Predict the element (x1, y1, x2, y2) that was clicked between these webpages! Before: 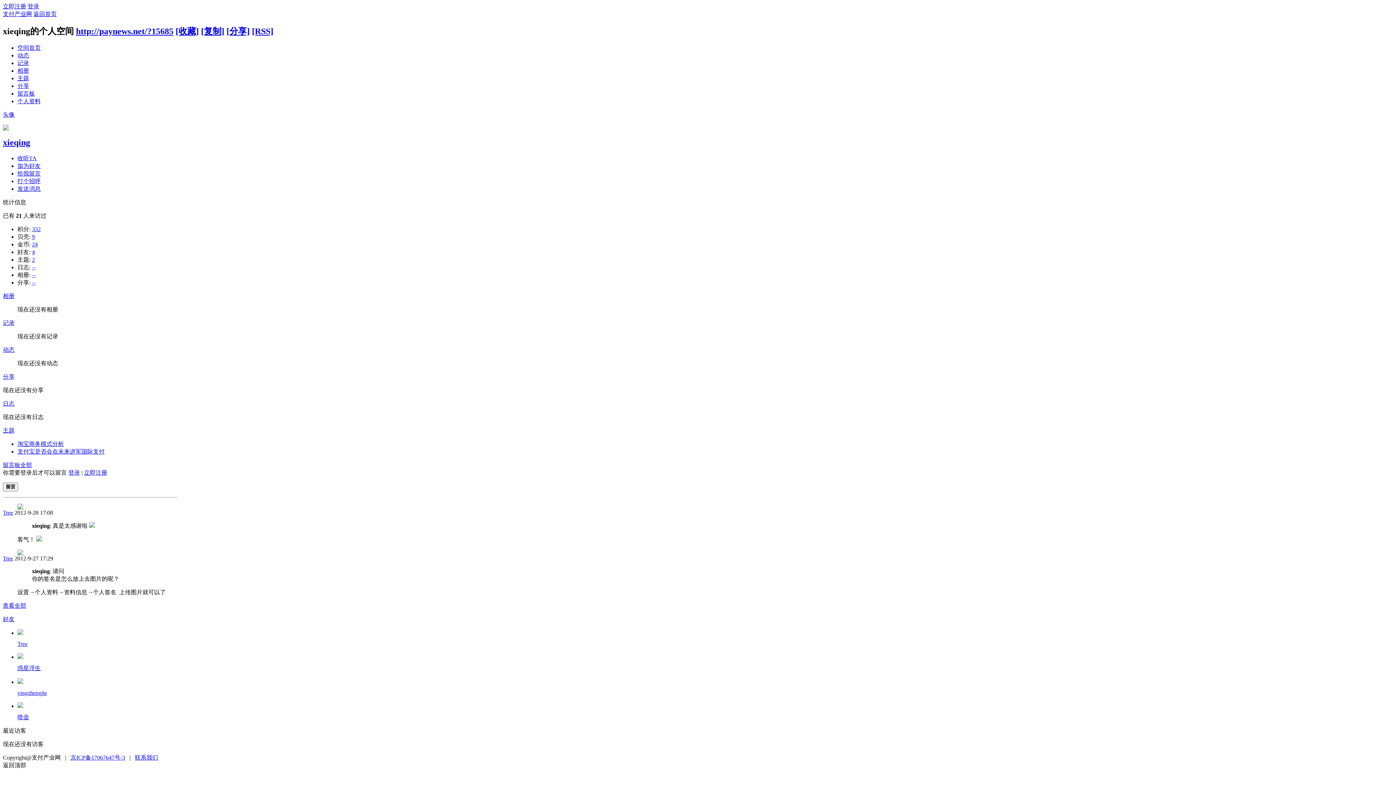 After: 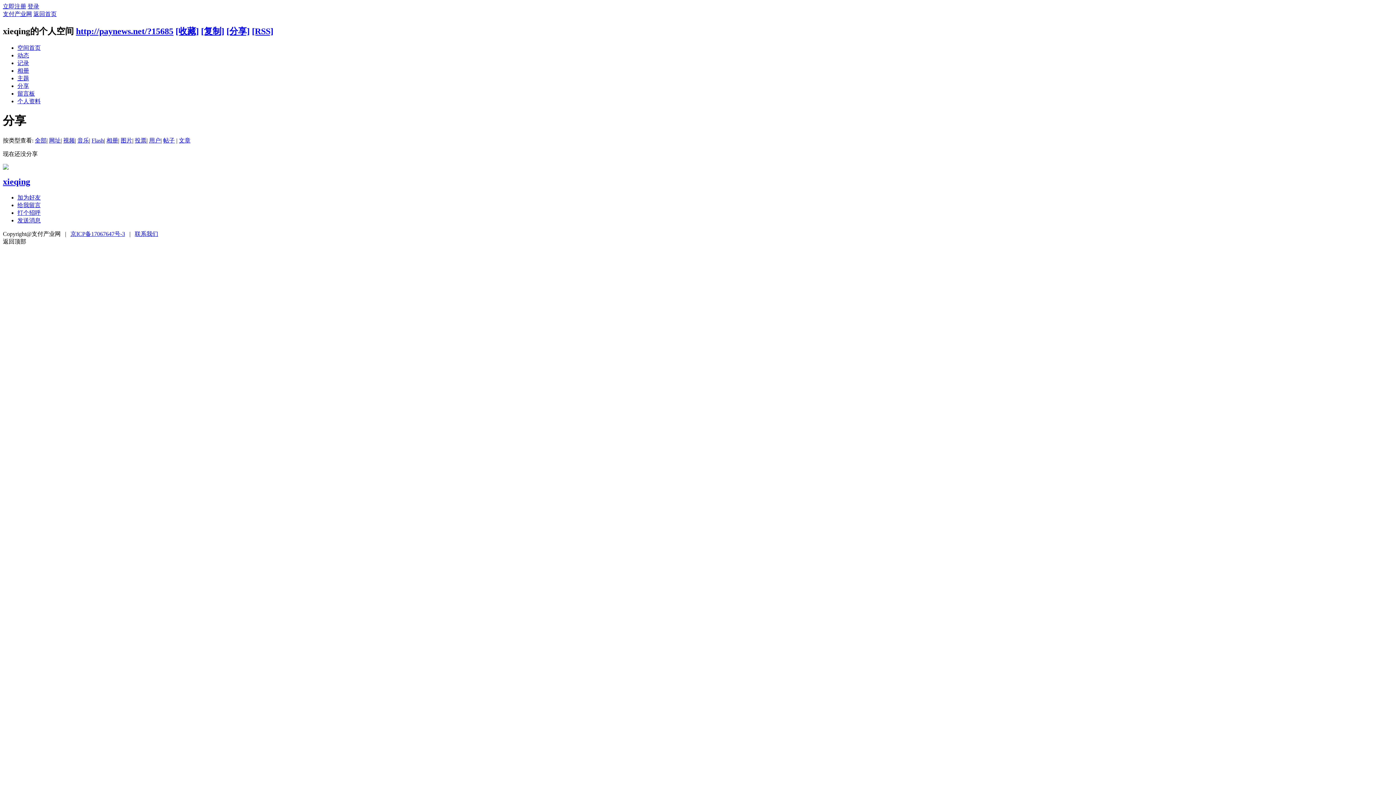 Action: label: -- bbox: (32, 279, 35, 285)